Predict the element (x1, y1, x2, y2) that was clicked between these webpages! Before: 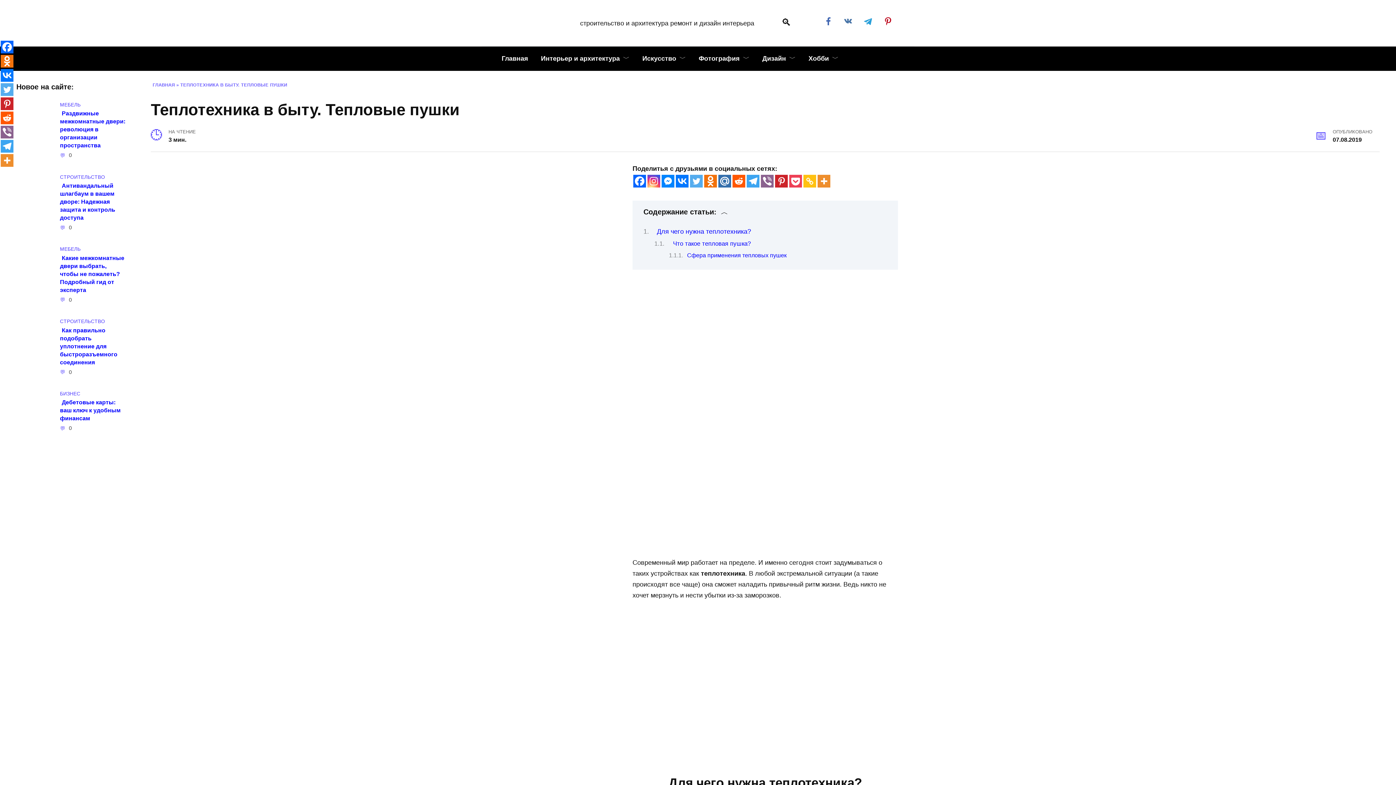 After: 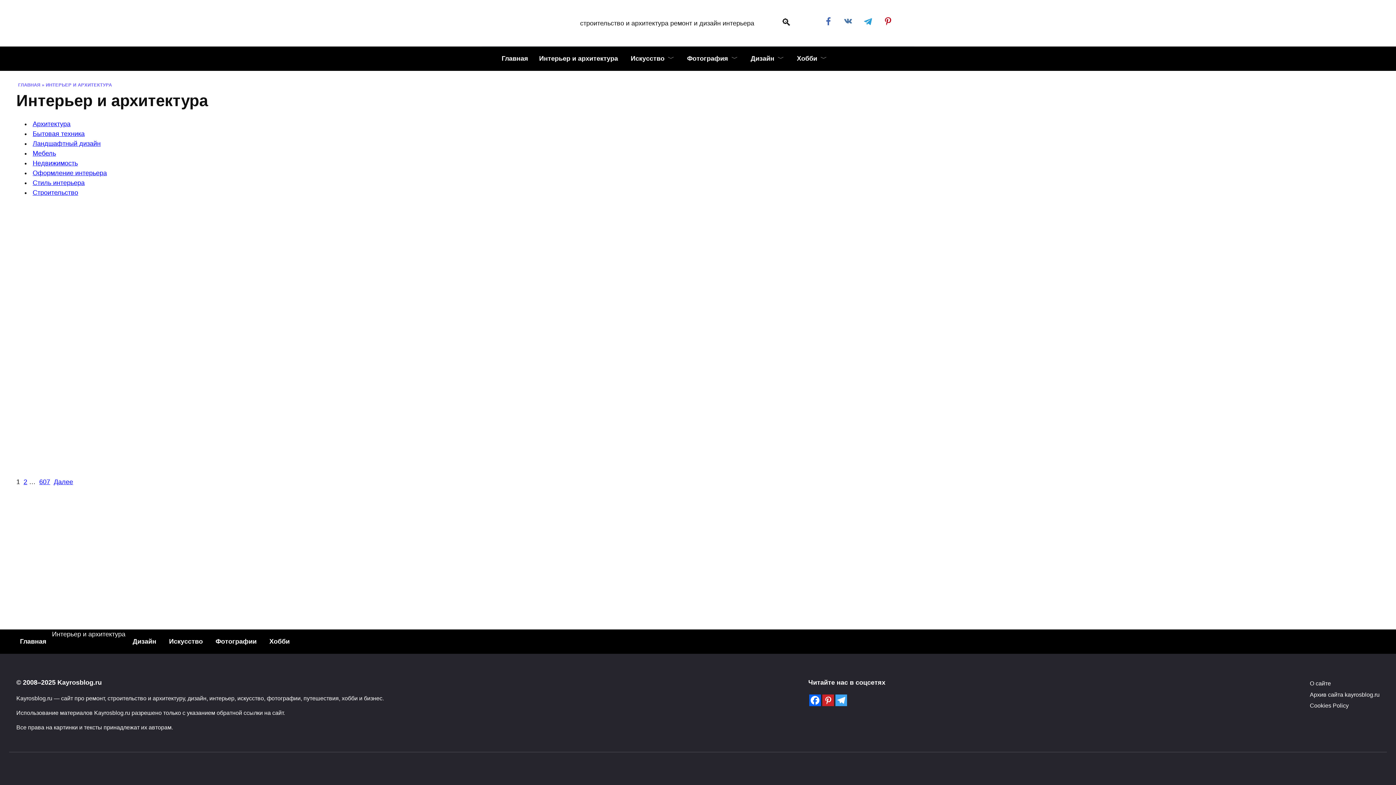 Action: label: Интерьер и архитектура bbox: (535, 46, 635, 70)